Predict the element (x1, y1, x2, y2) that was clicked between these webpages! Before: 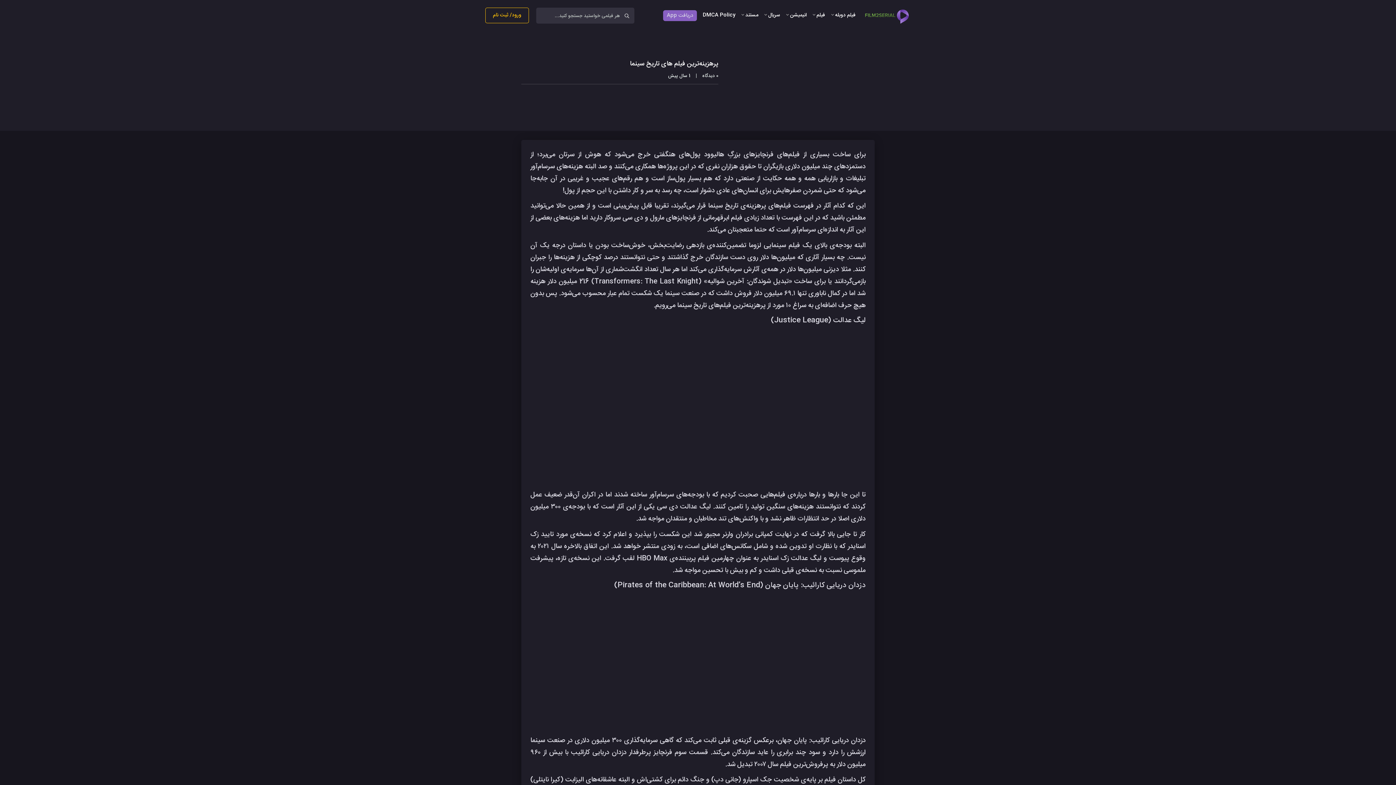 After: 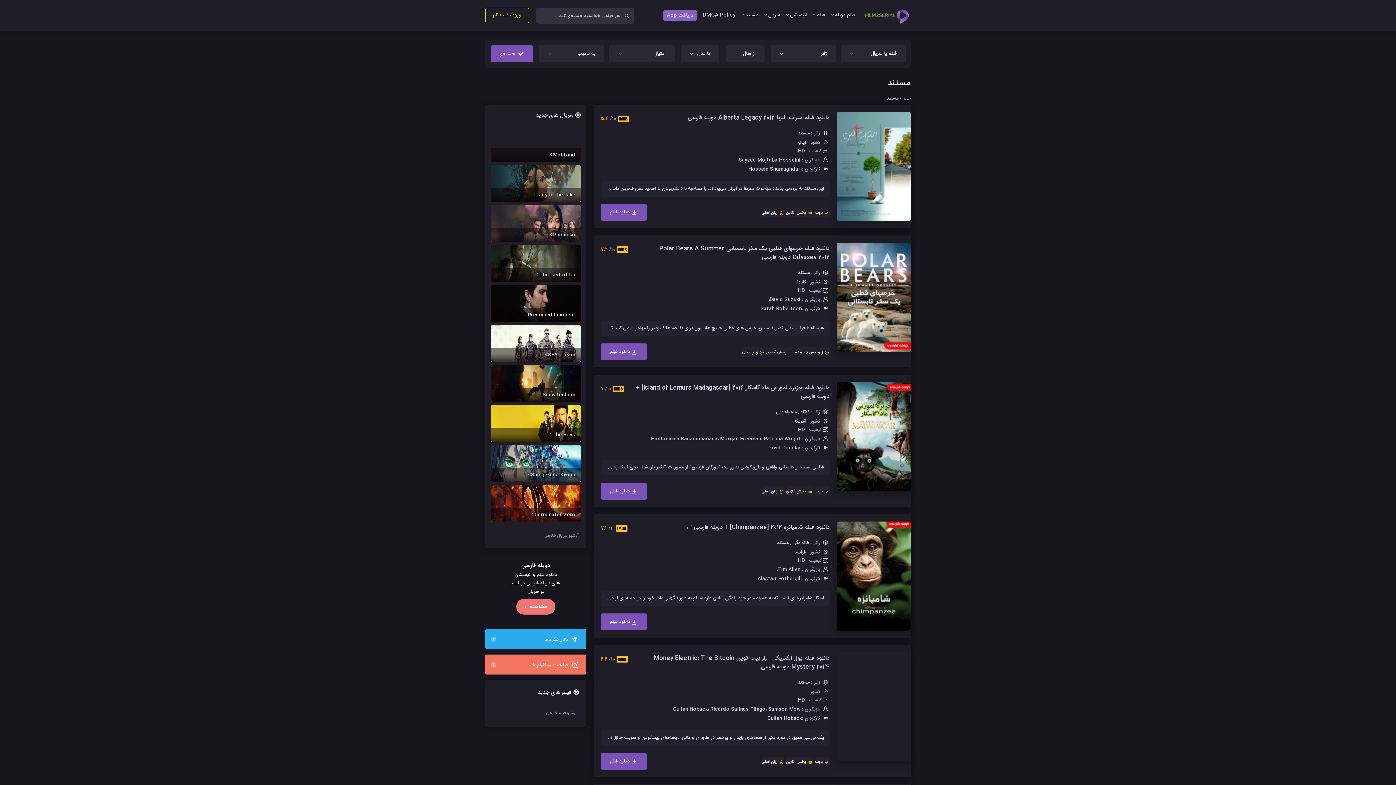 Action: bbox: (741, 10, 758, 19) label: مستند